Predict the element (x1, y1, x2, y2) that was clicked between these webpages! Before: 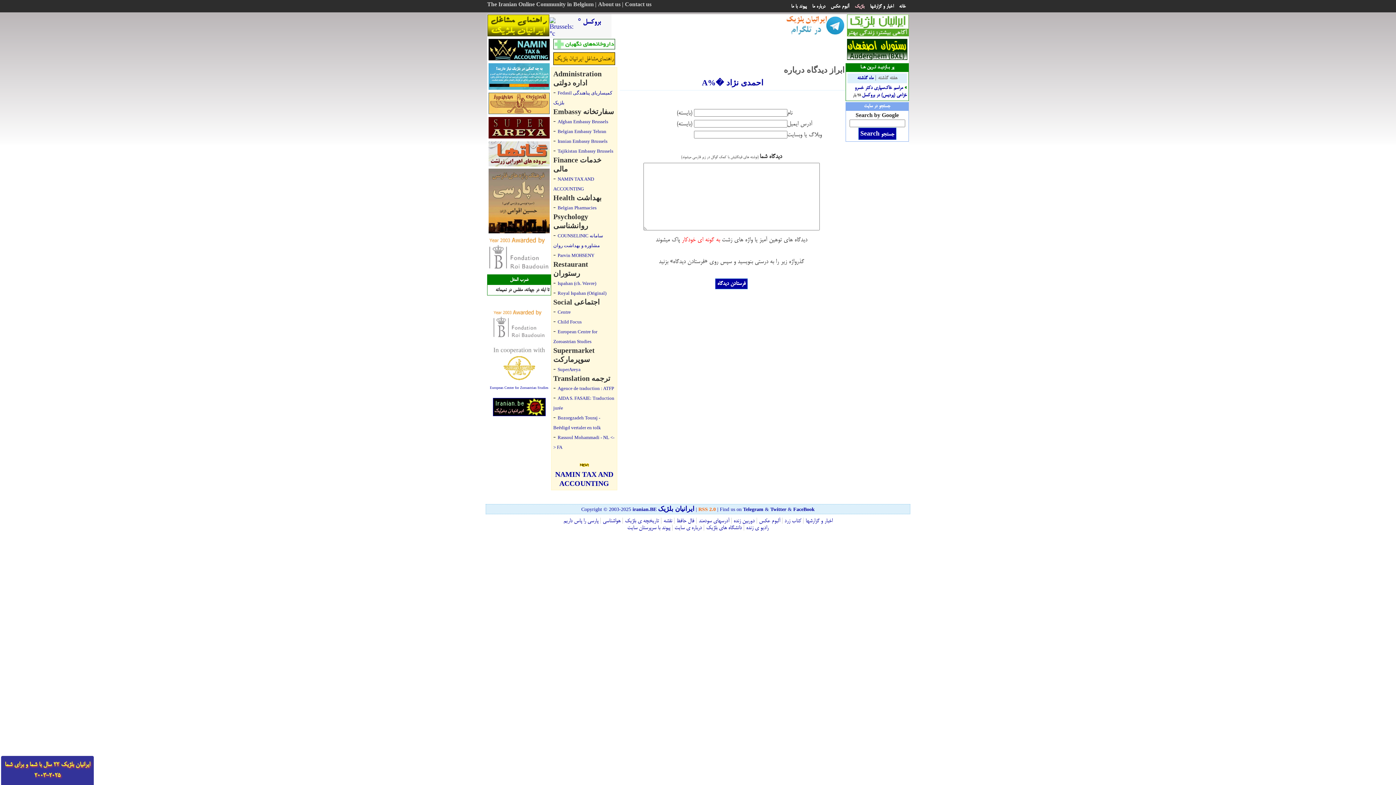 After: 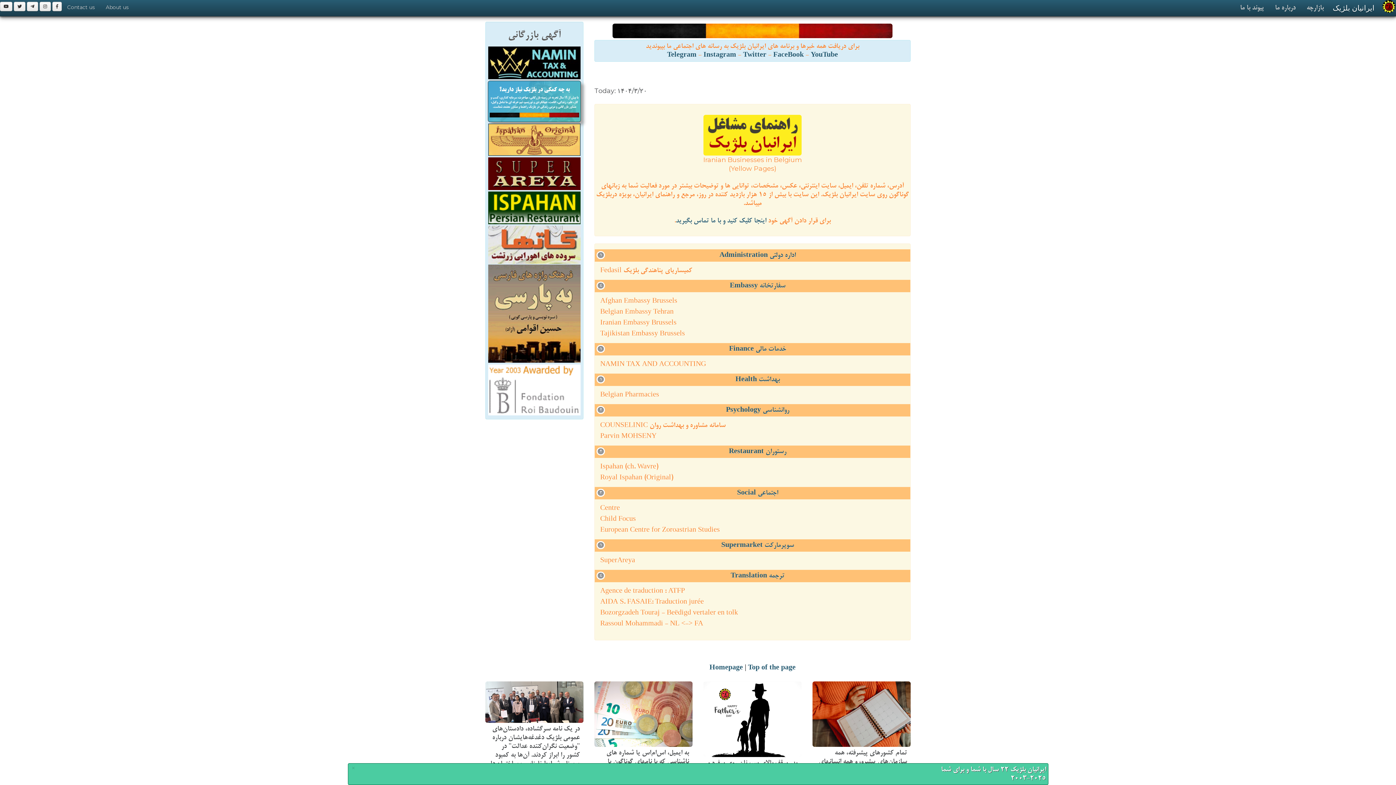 Action: bbox: (553, 60, 615, 67)